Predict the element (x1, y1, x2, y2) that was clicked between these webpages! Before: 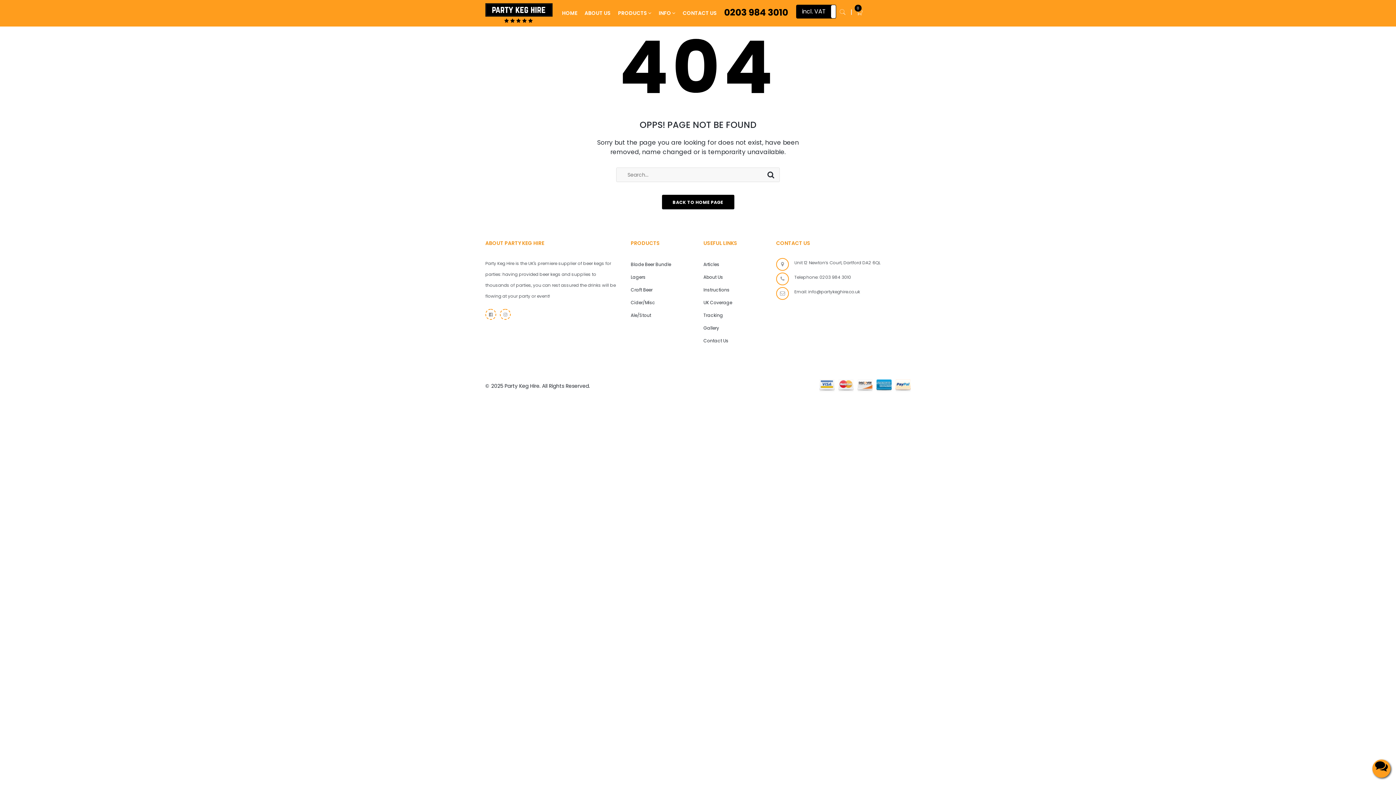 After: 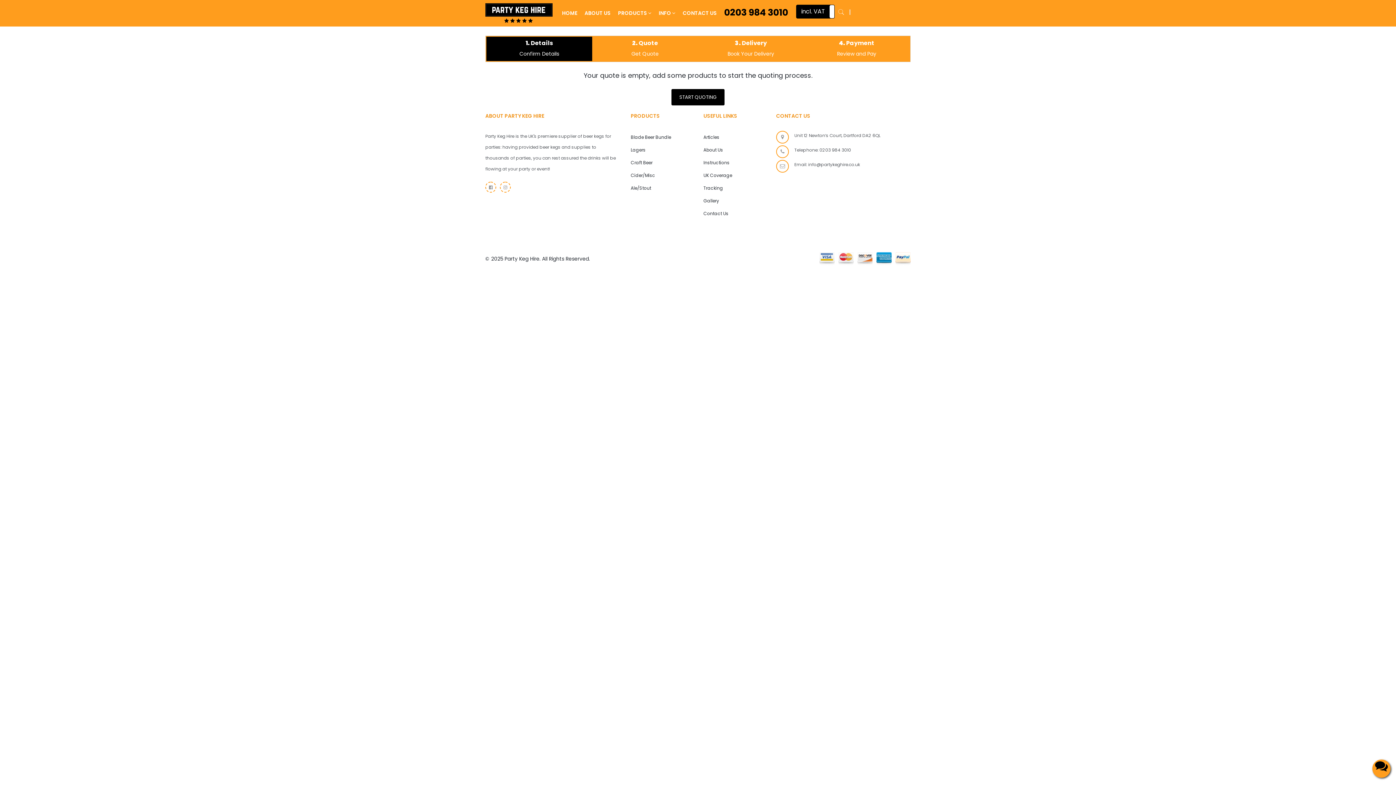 Action: bbox: (856, 7, 863, 17) label: 0